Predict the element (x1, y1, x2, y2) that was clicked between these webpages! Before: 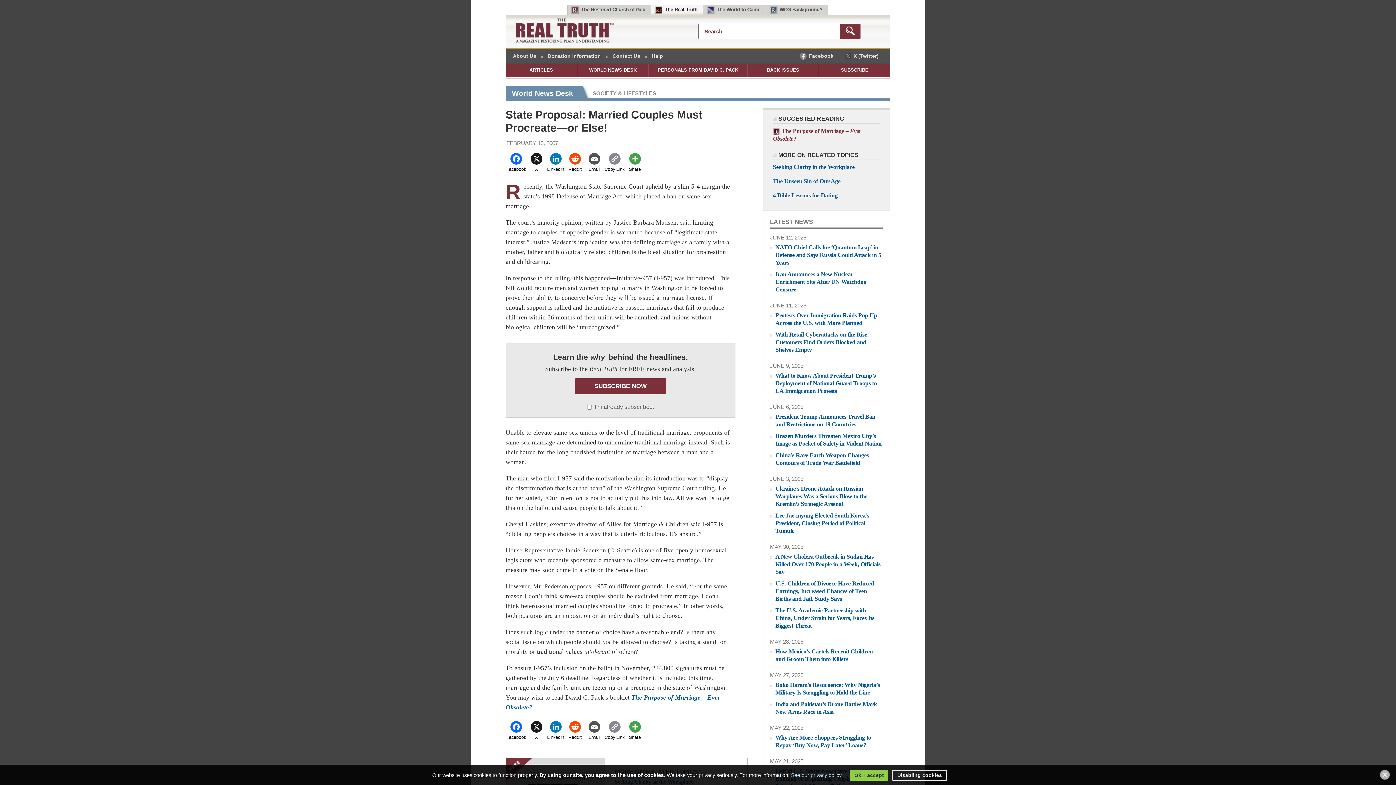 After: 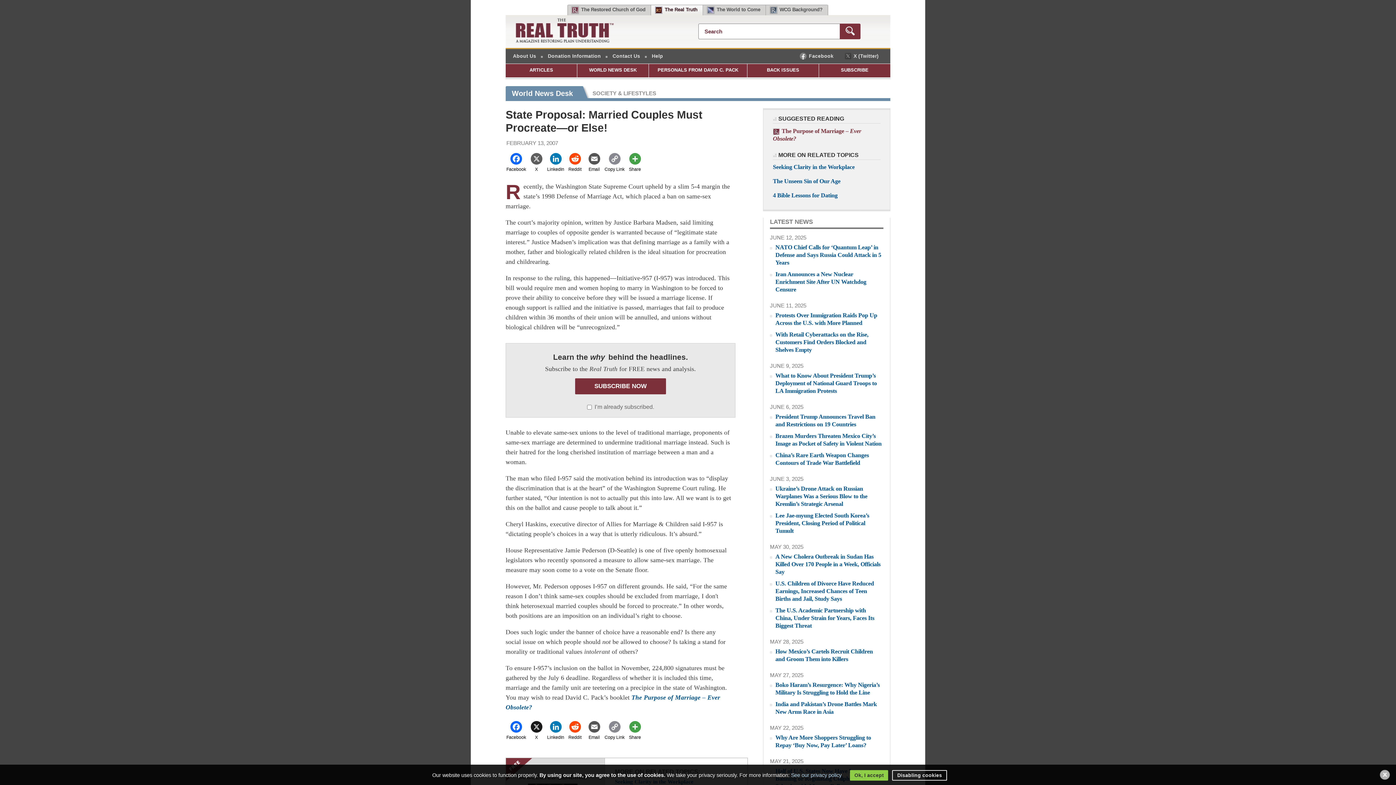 Action: label: X bbox: (526, 152, 546, 172)